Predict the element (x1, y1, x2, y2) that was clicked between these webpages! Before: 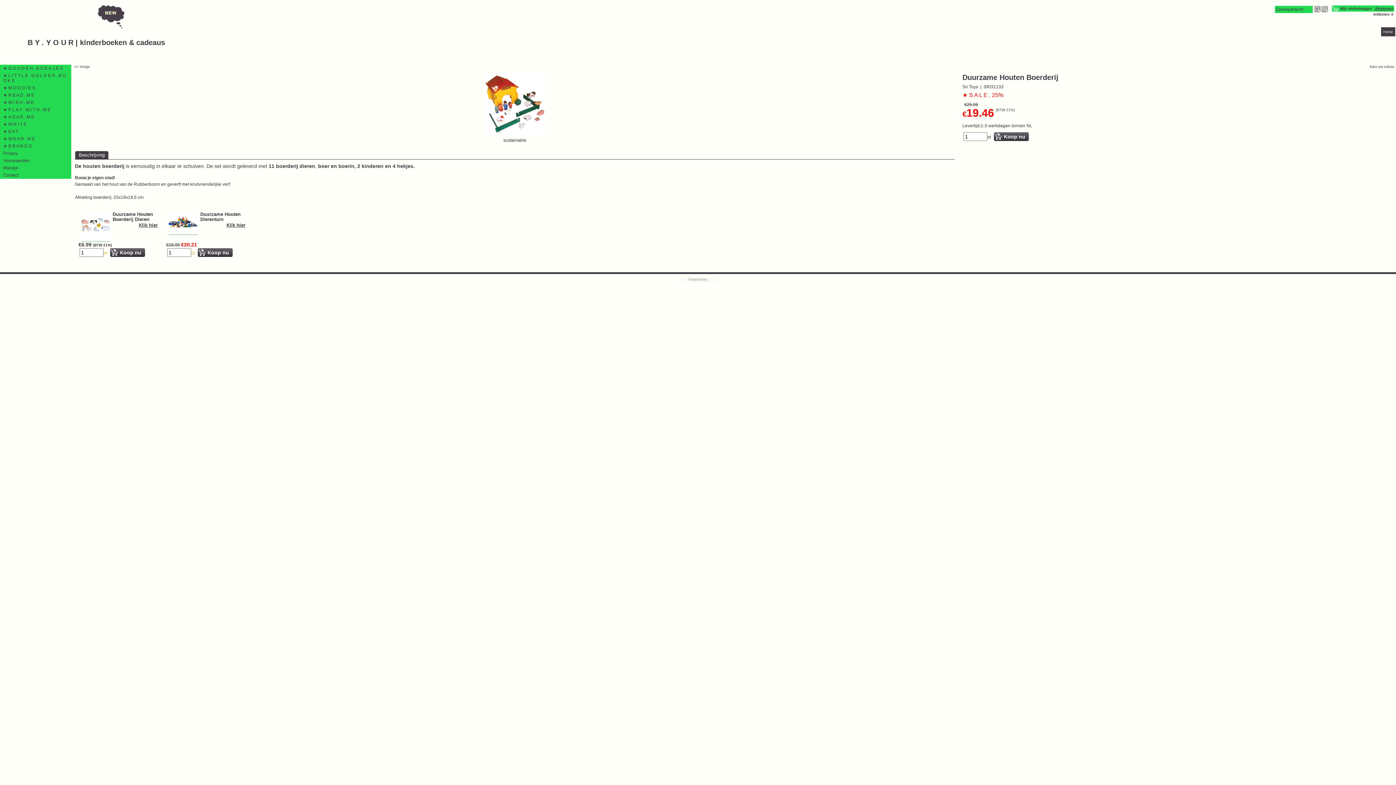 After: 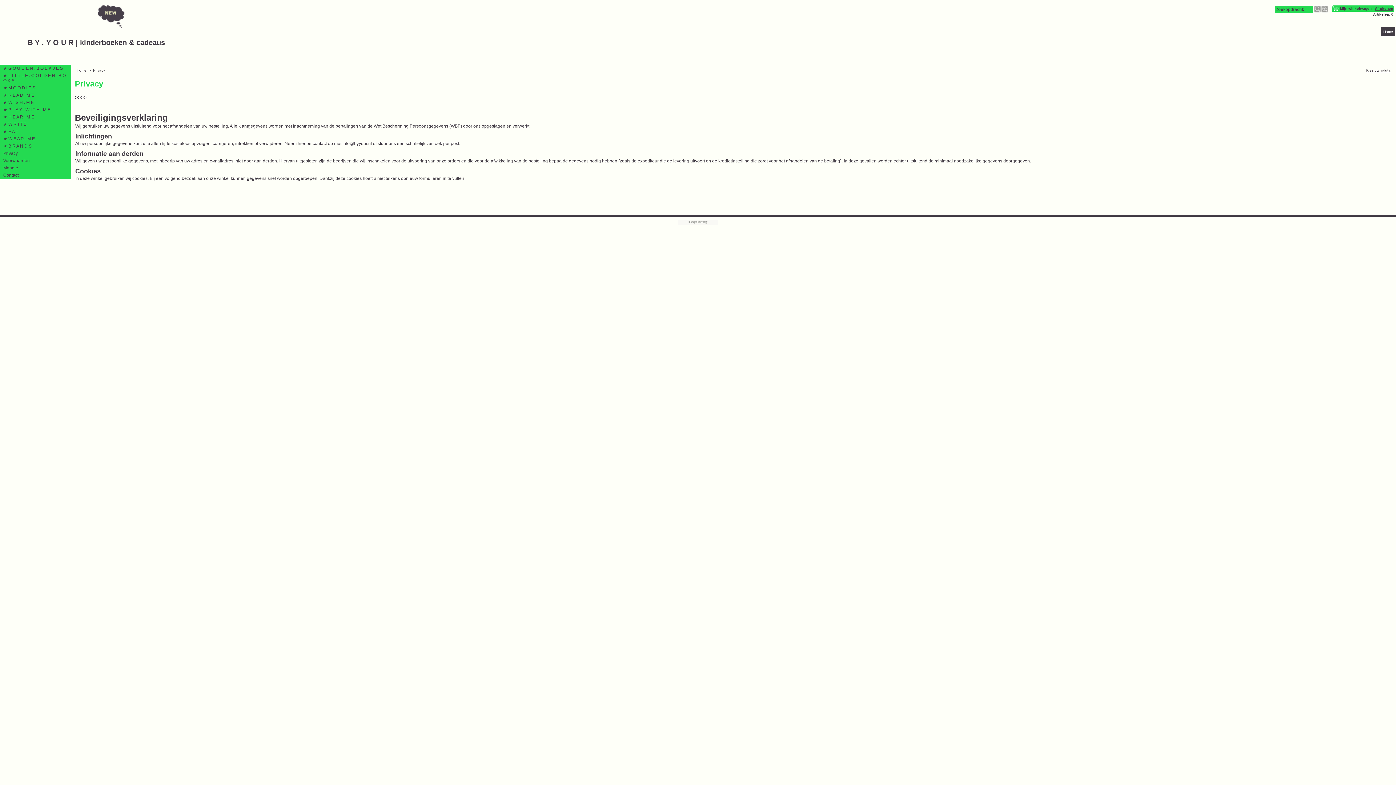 Action: bbox: (3, 150, 68, 156) label: Privacy